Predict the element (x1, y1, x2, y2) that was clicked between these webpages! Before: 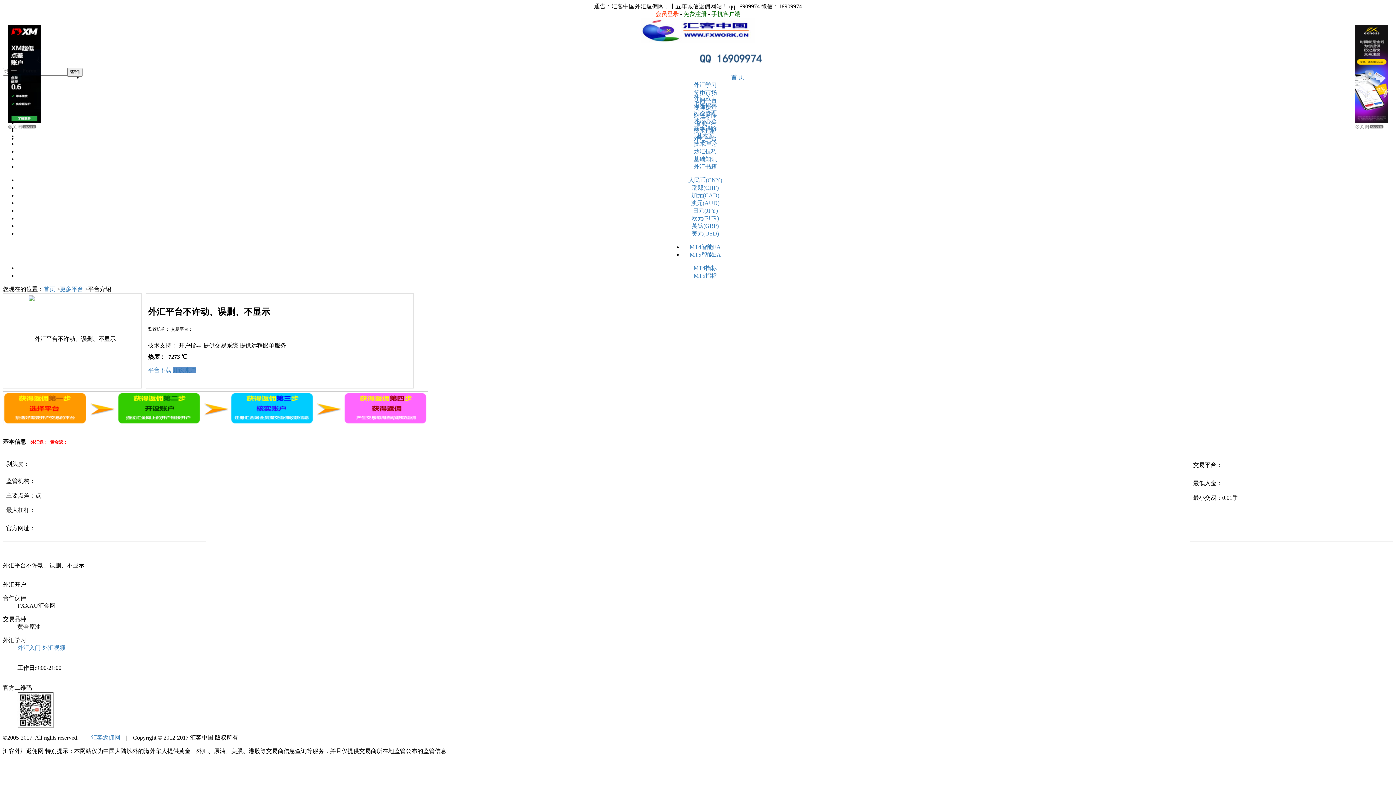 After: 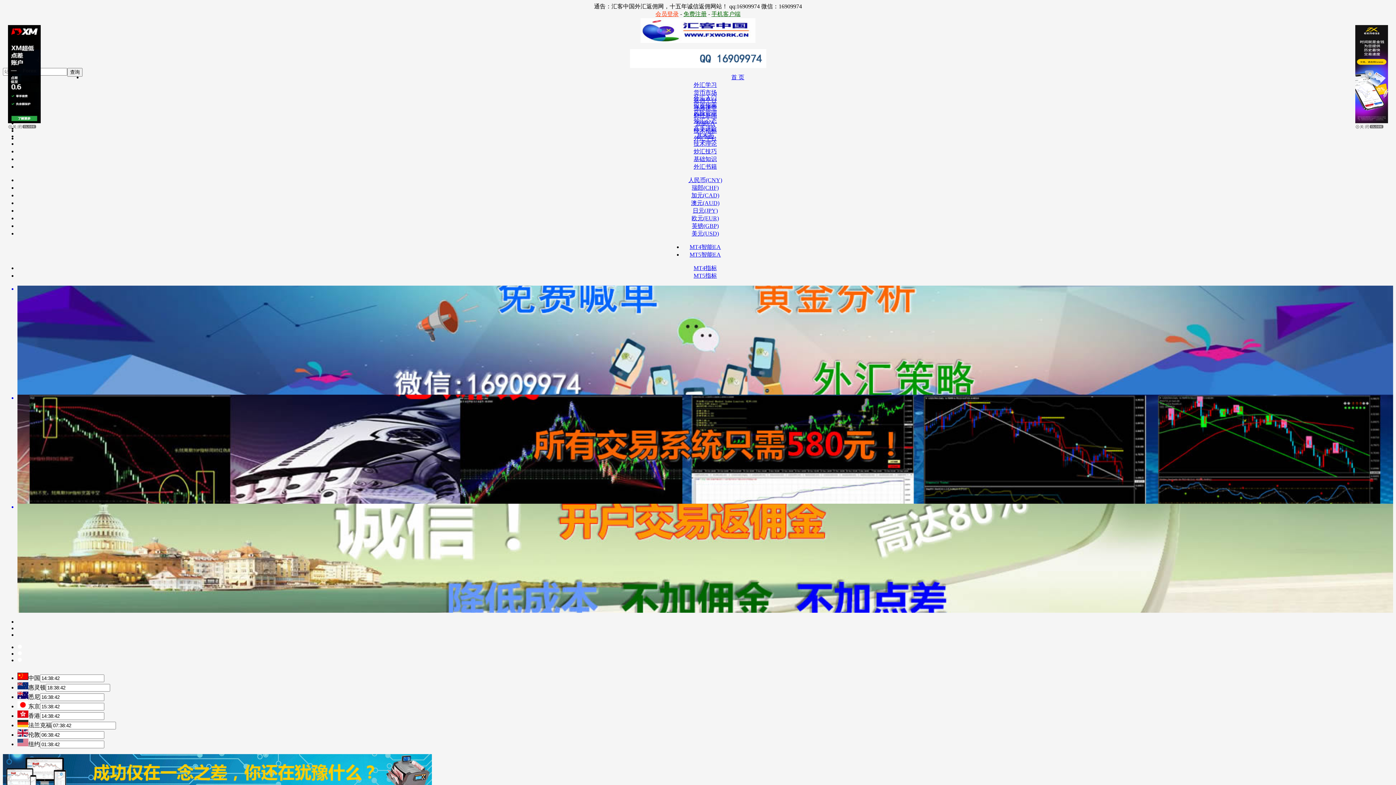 Action: label: 首页 bbox: (43, 286, 55, 292)